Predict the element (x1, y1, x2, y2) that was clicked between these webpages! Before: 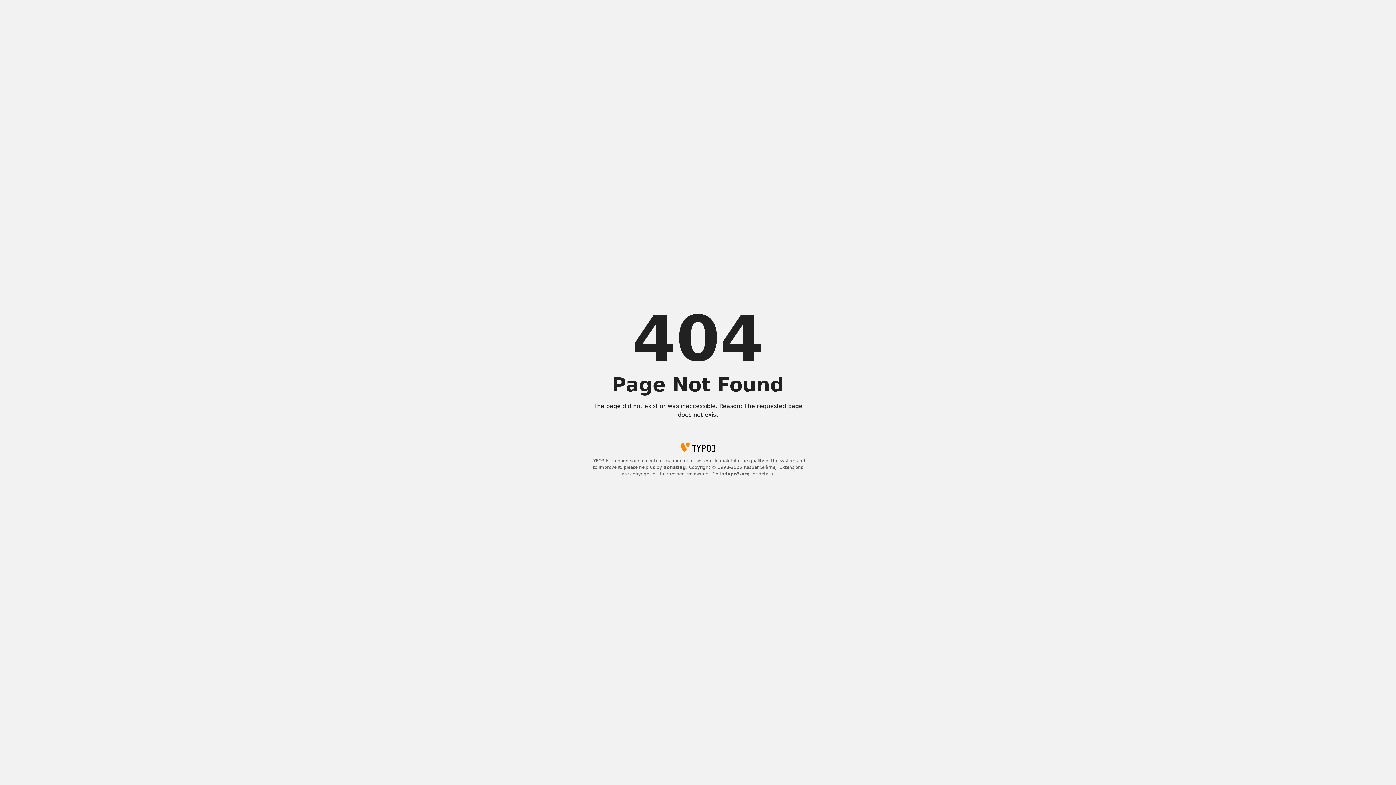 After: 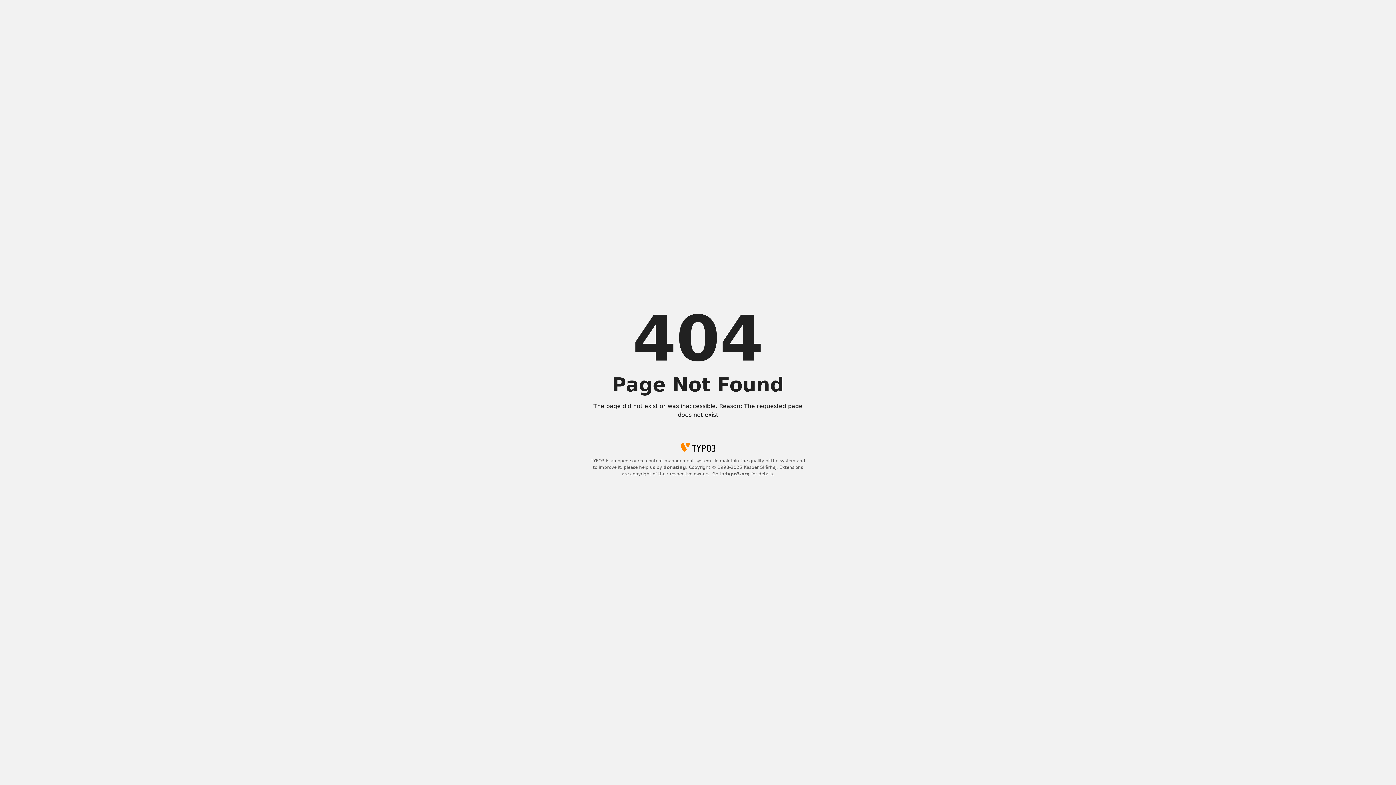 Action: label: typo3.org bbox: (725, 471, 750, 476)